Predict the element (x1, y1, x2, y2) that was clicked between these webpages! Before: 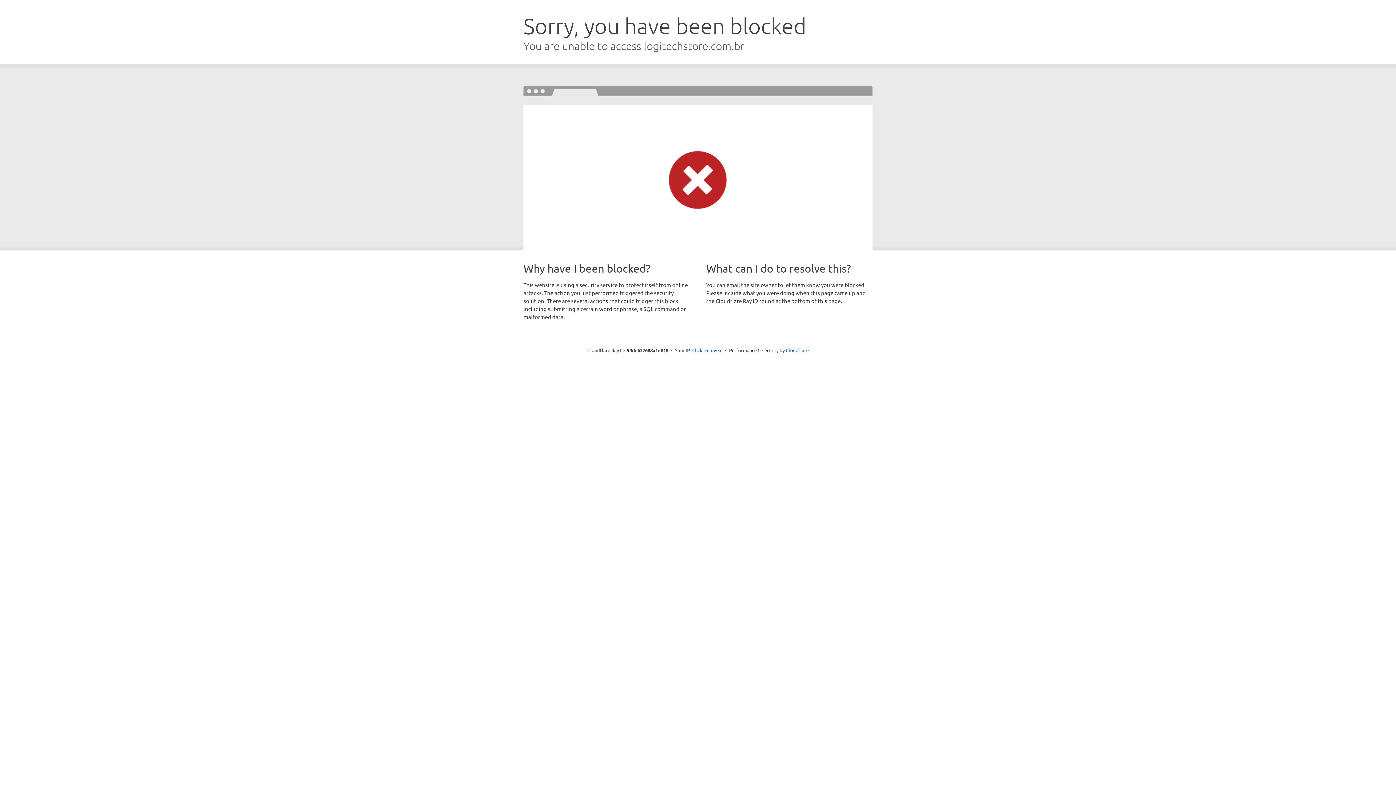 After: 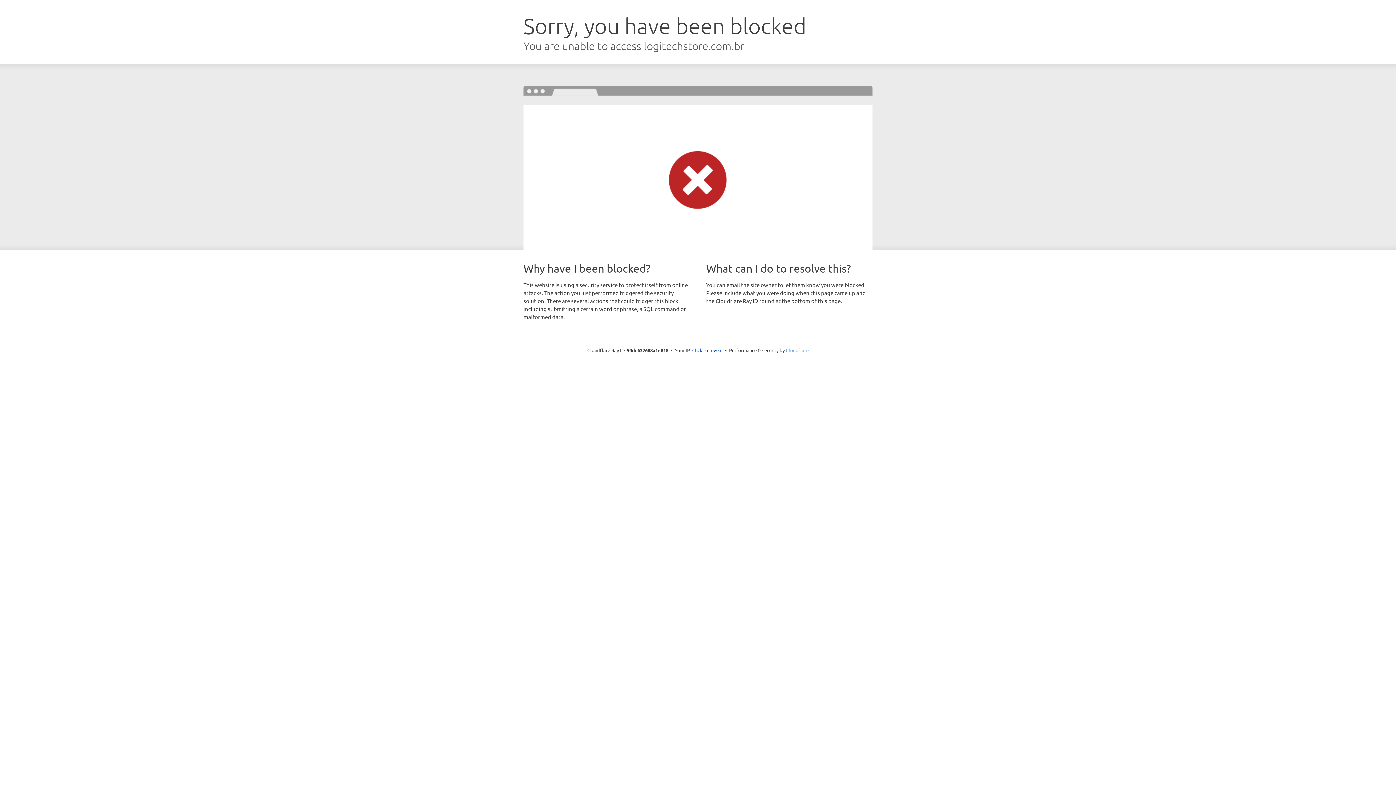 Action: label: Cloudflare bbox: (786, 347, 808, 353)